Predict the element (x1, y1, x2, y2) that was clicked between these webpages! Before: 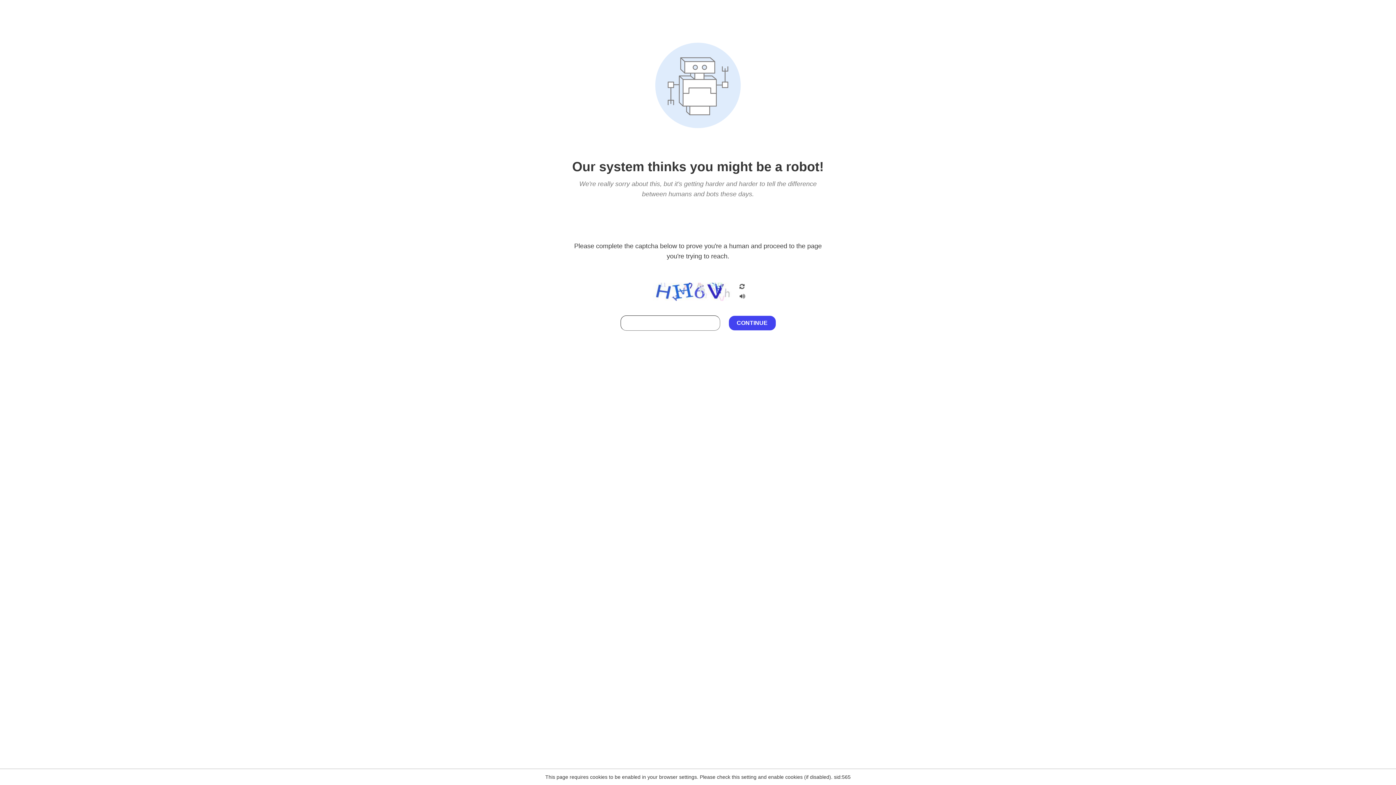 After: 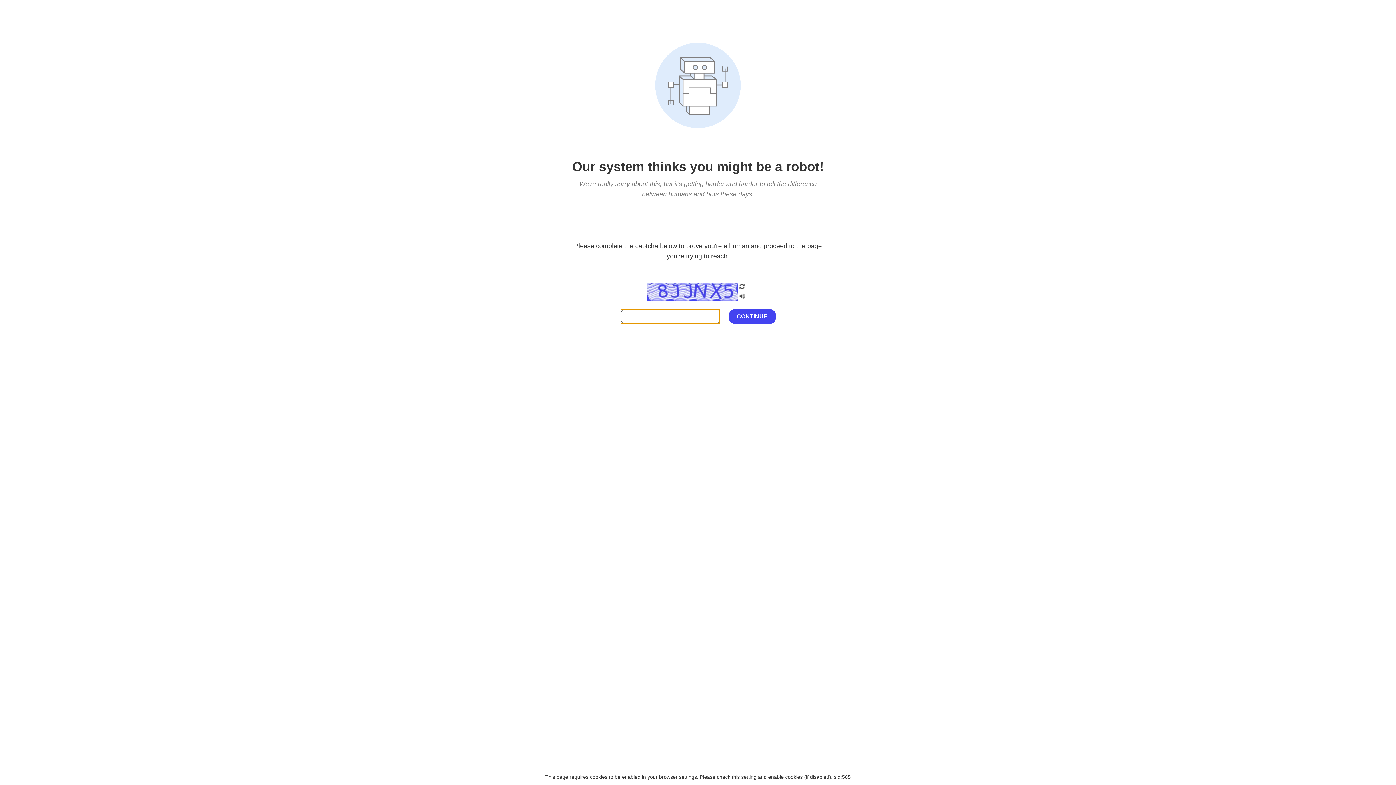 Action: bbox: (738, 200, 746, 210)